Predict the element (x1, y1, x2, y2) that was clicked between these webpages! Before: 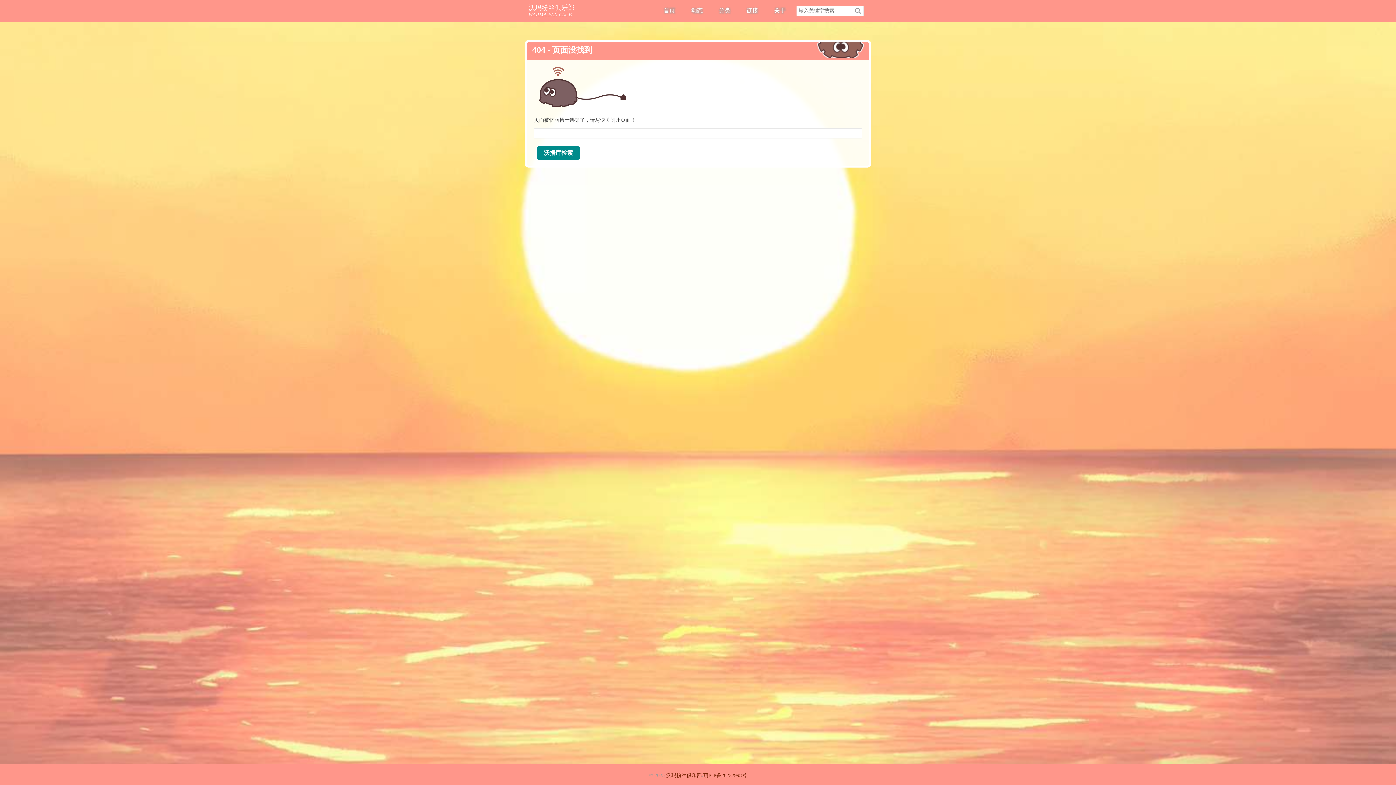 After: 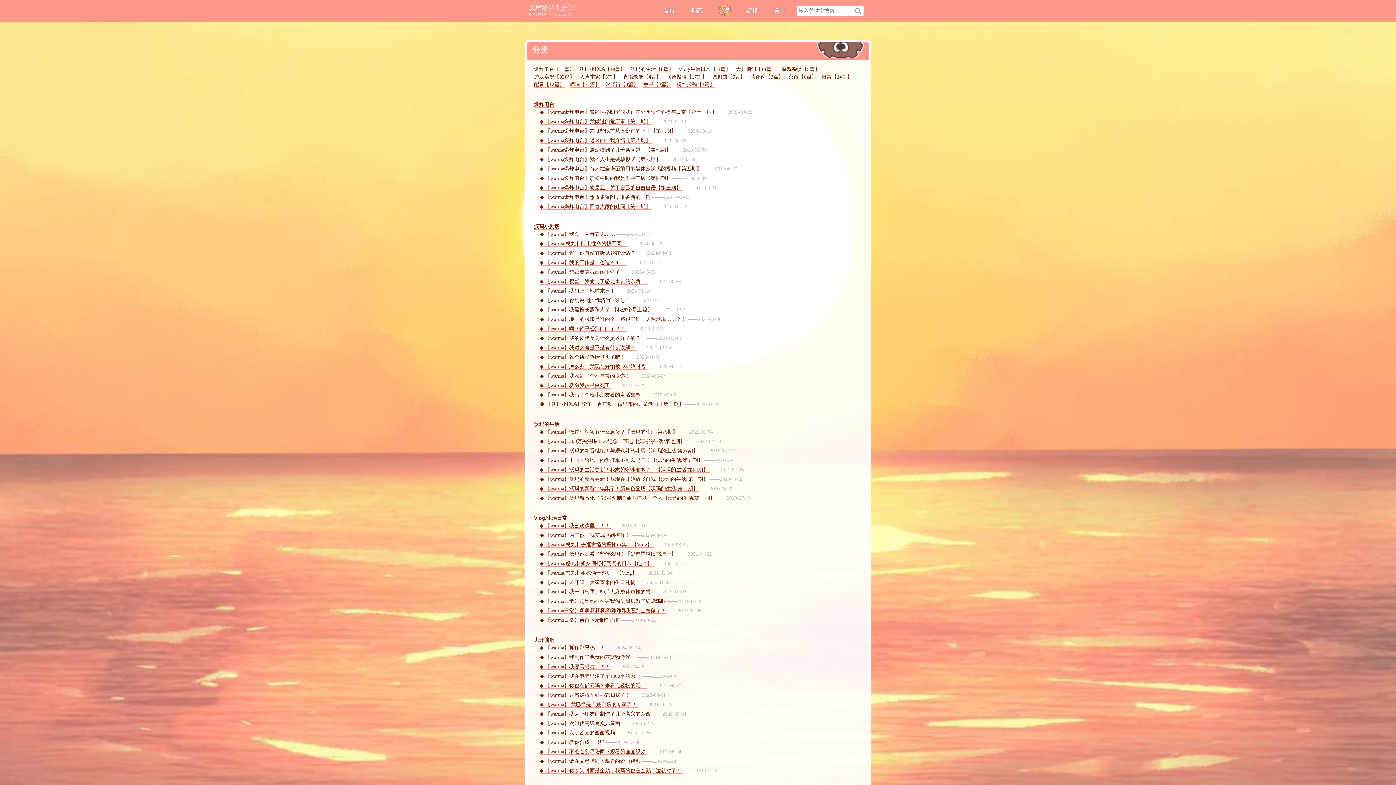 Action: bbox: (711, 4, 737, 16) label: 分类